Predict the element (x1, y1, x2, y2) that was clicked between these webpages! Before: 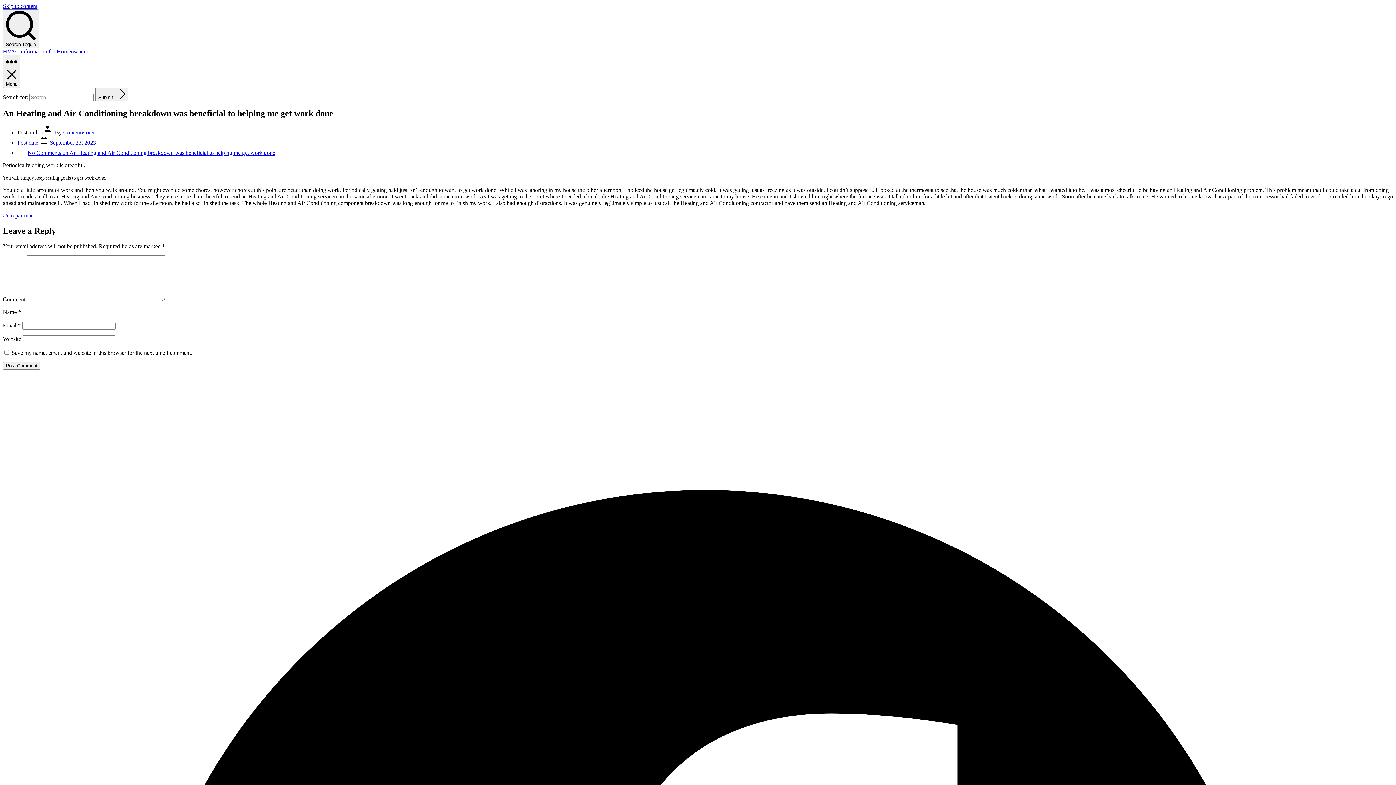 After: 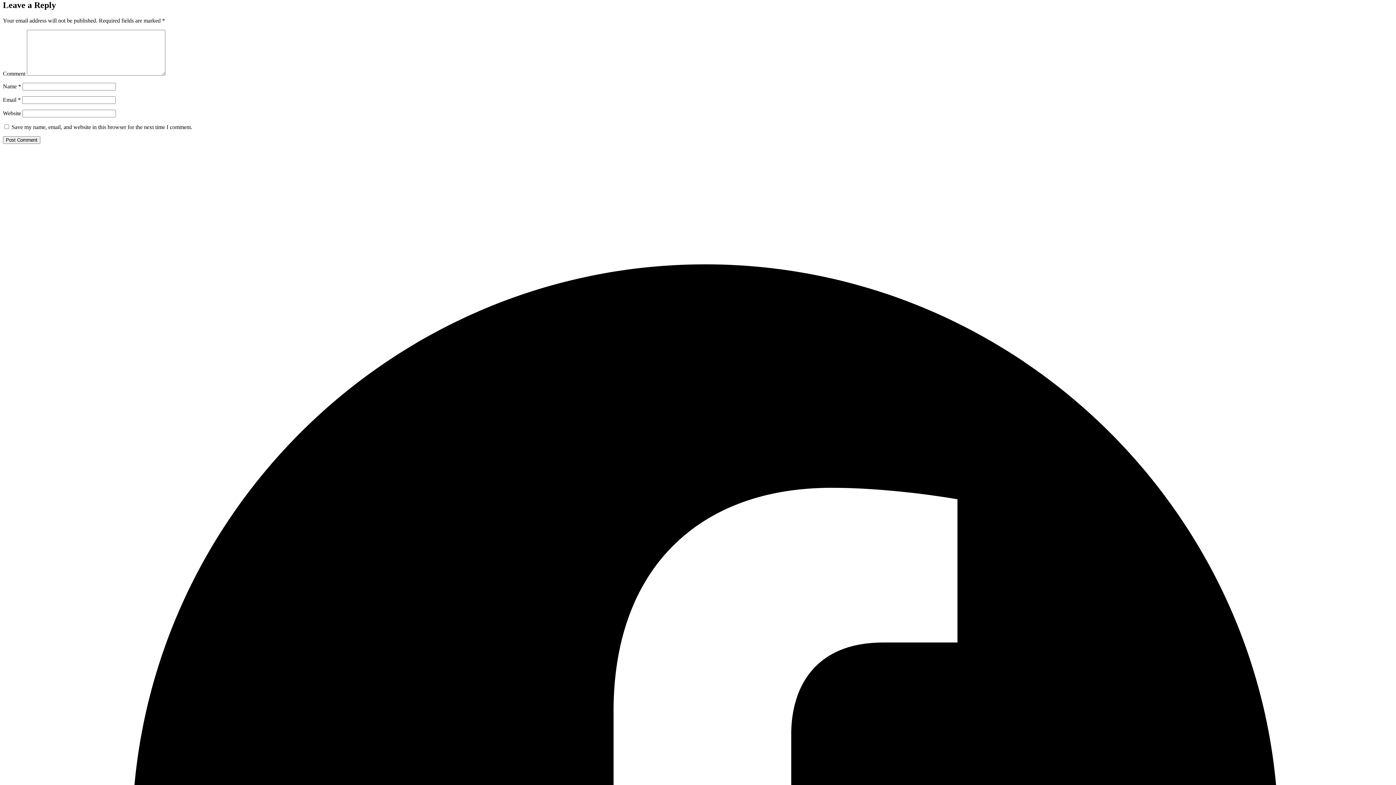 Action: bbox: (27, 149, 275, 155) label: No Comments on An Heating and Air Conditioning breakdown was beneficial to helping me get work done